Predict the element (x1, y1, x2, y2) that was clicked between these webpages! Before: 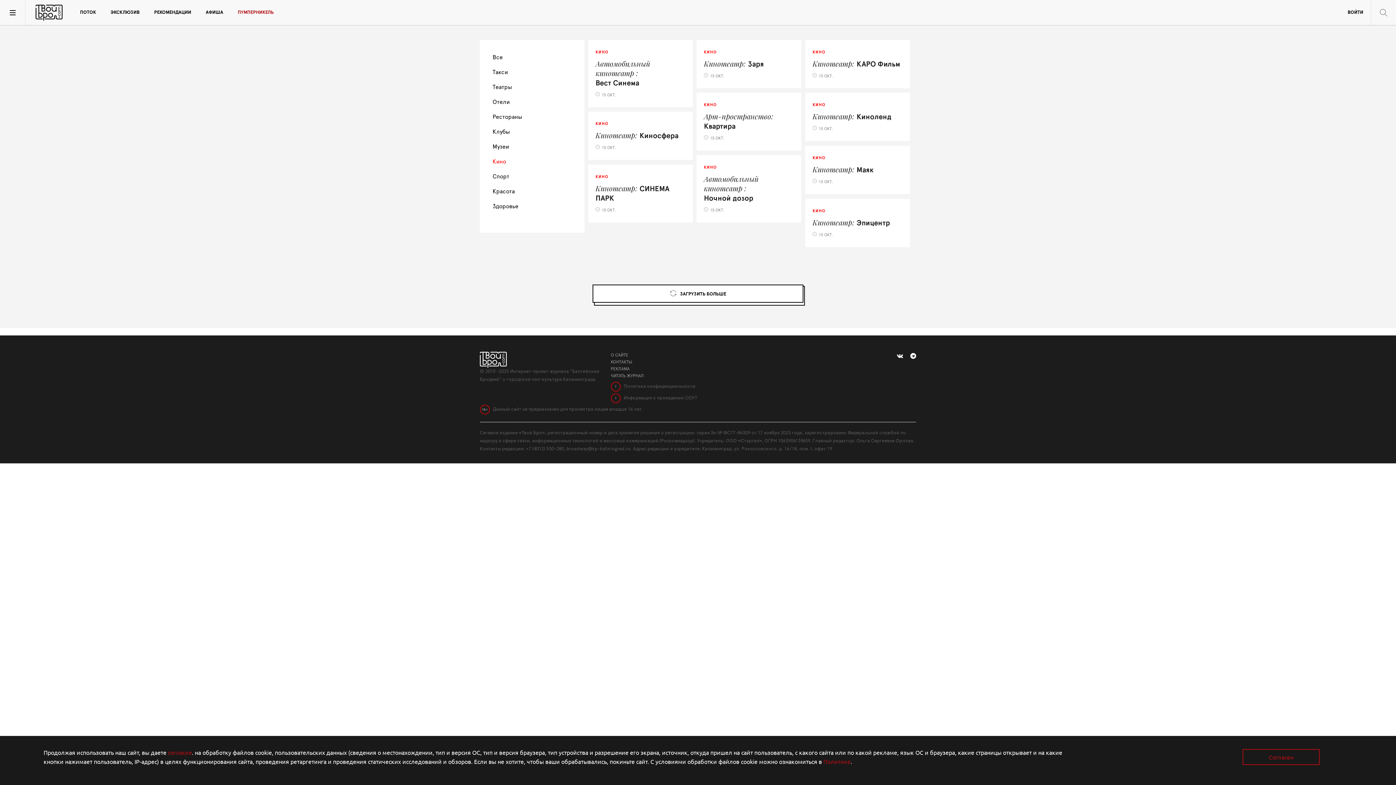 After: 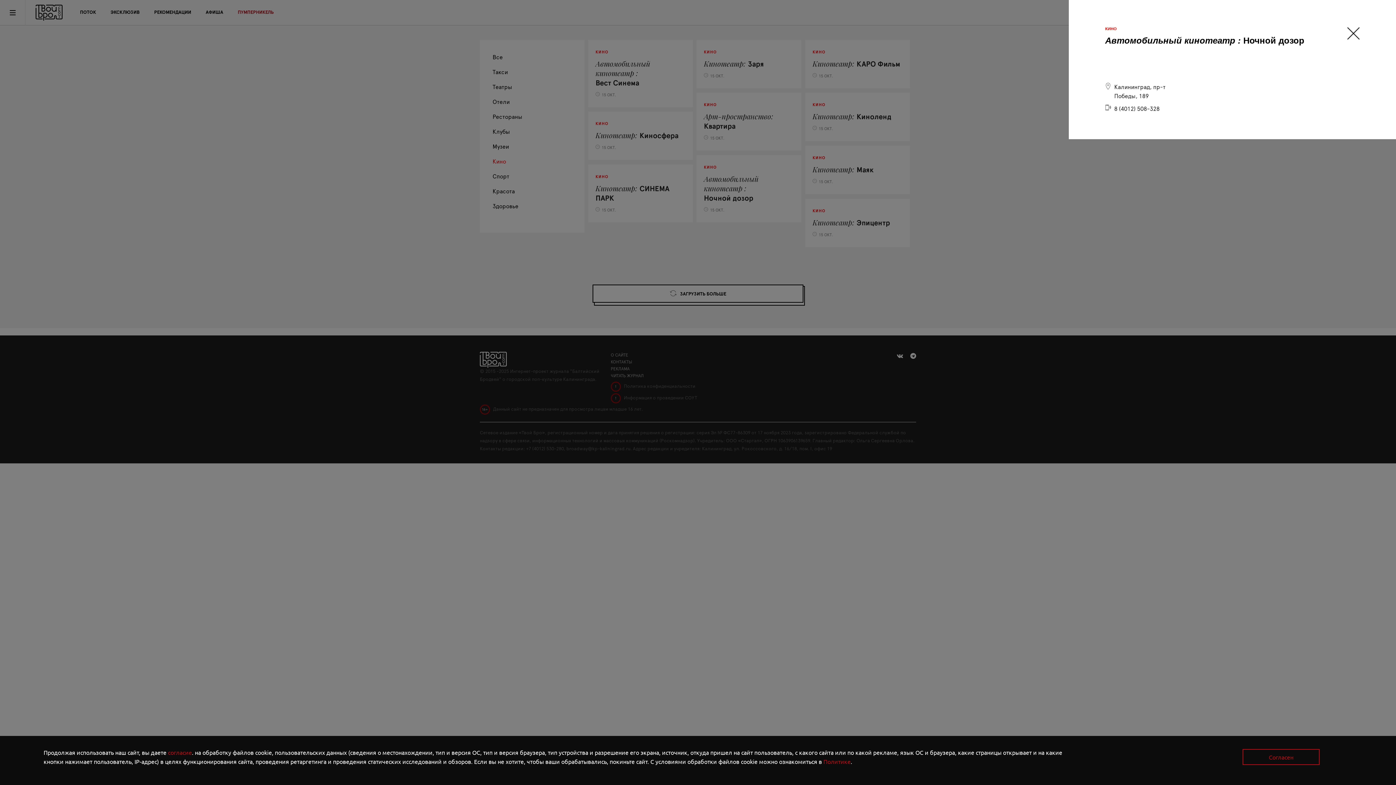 Action: bbox: (696, 155, 801, 222)